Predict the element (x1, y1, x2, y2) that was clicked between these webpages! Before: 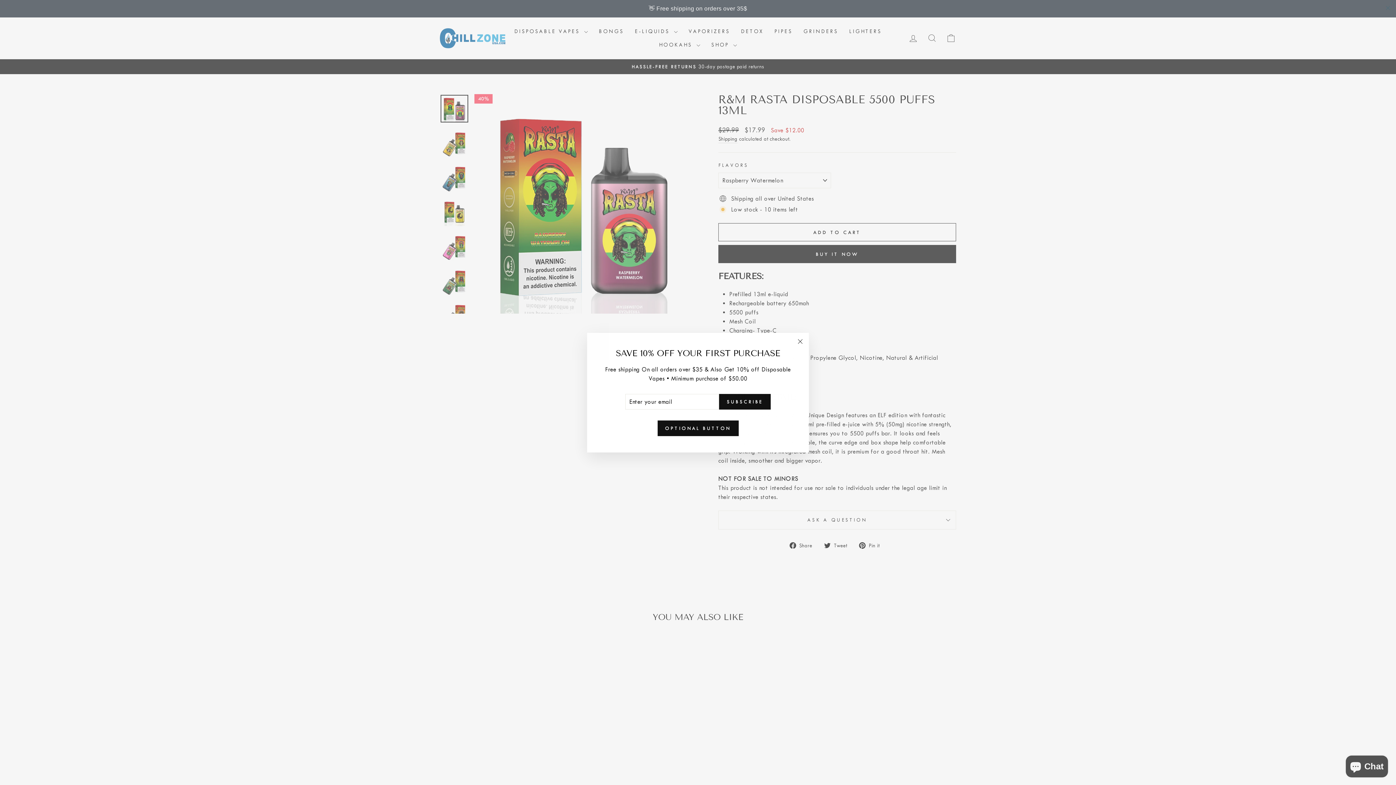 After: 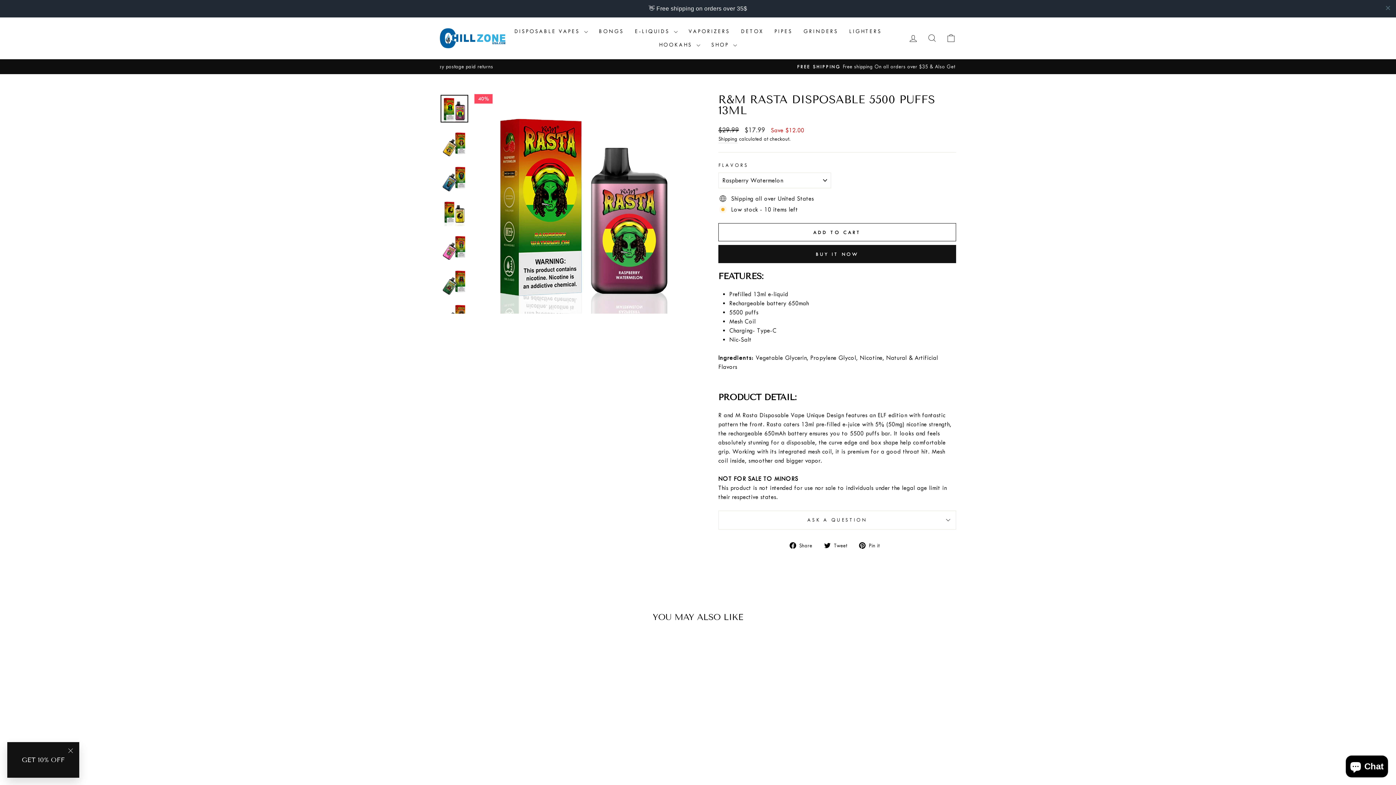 Action: bbox: (791, 343, 809, 360) label: "Close (esc)"